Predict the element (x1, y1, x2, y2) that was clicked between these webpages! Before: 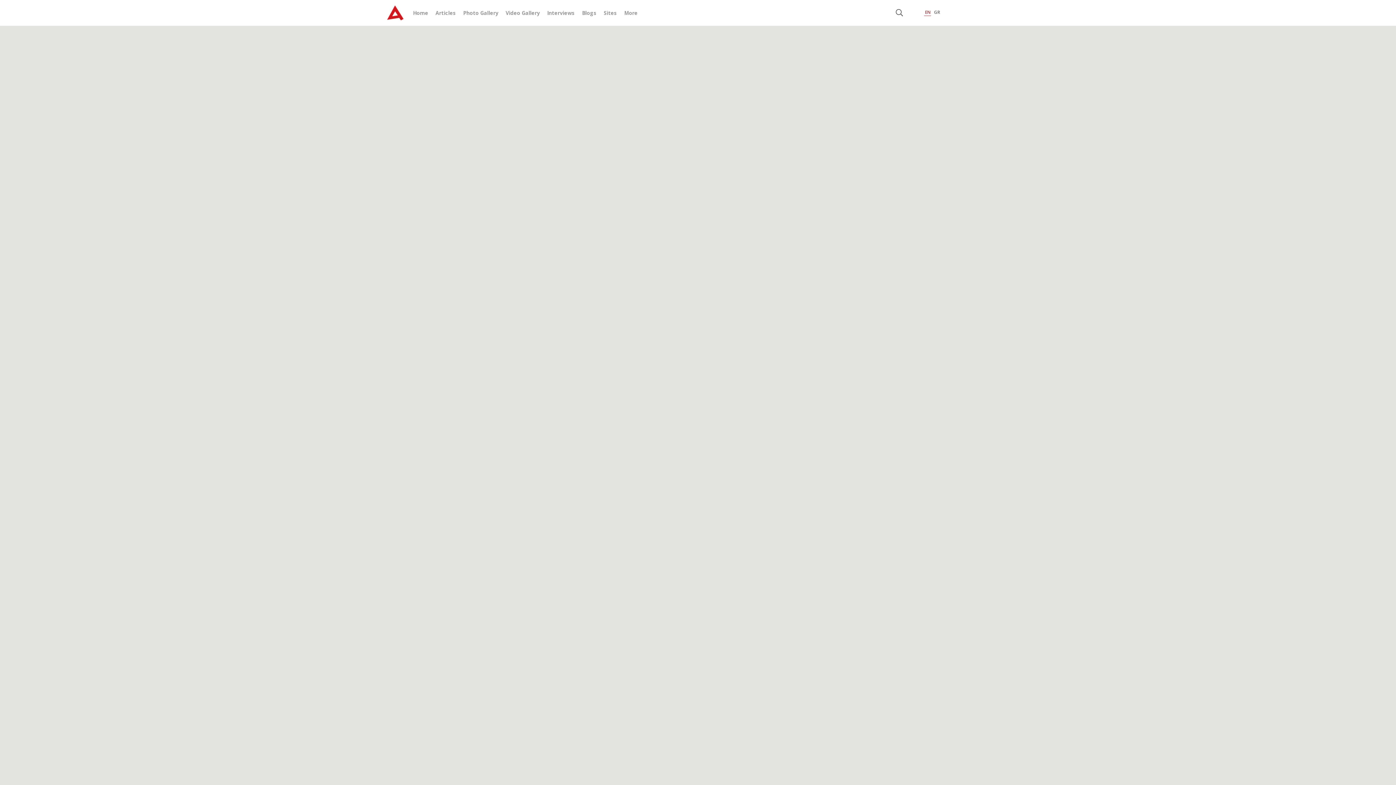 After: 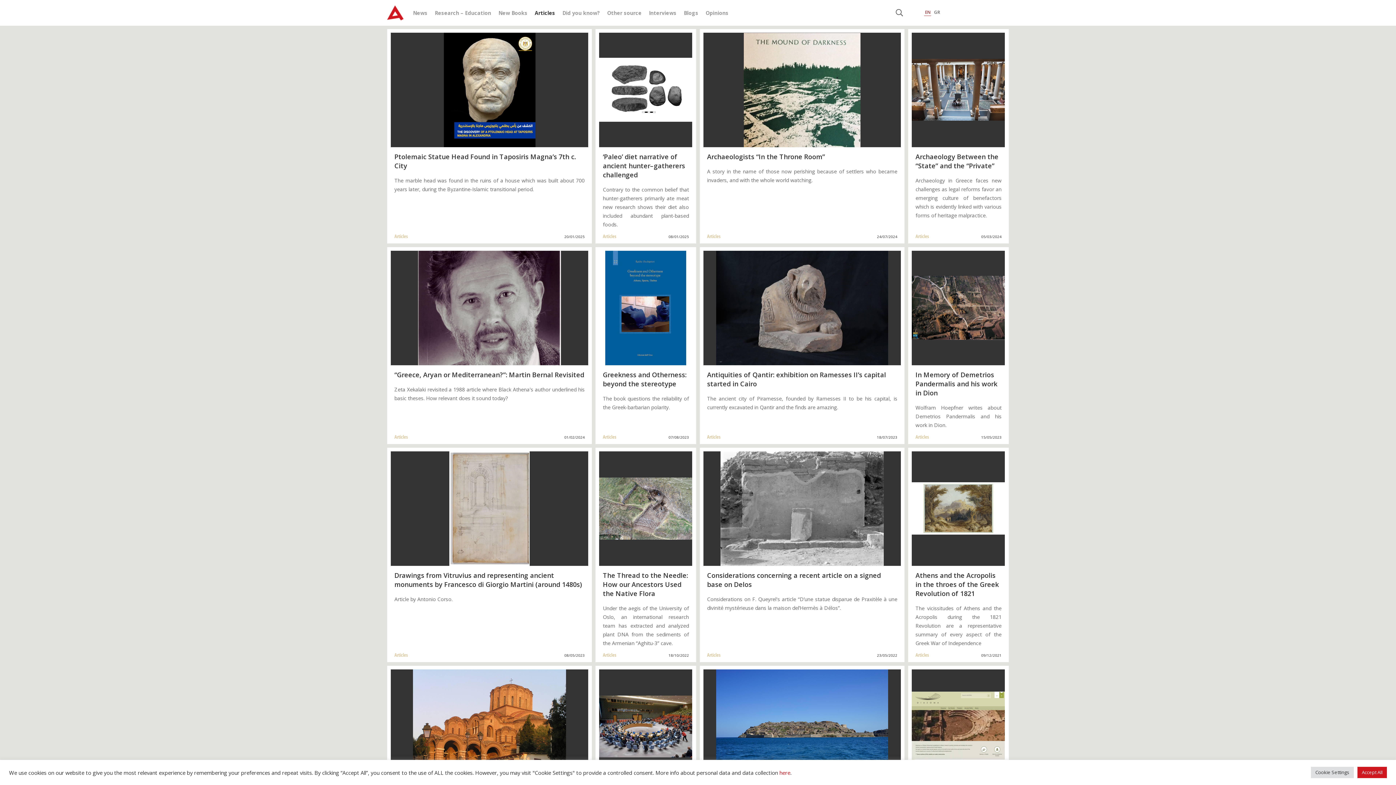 Action: label: Articles bbox: (435, 9, 456, 16)